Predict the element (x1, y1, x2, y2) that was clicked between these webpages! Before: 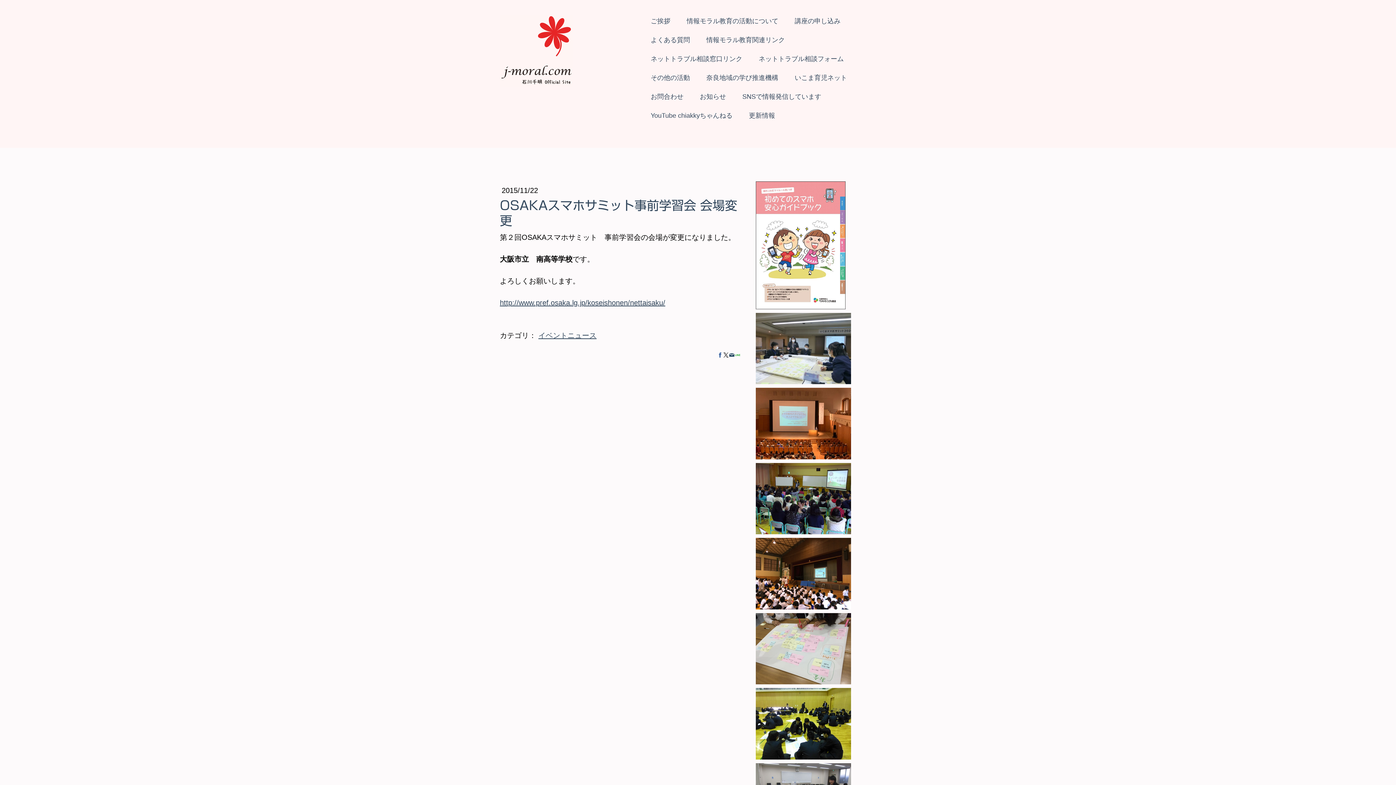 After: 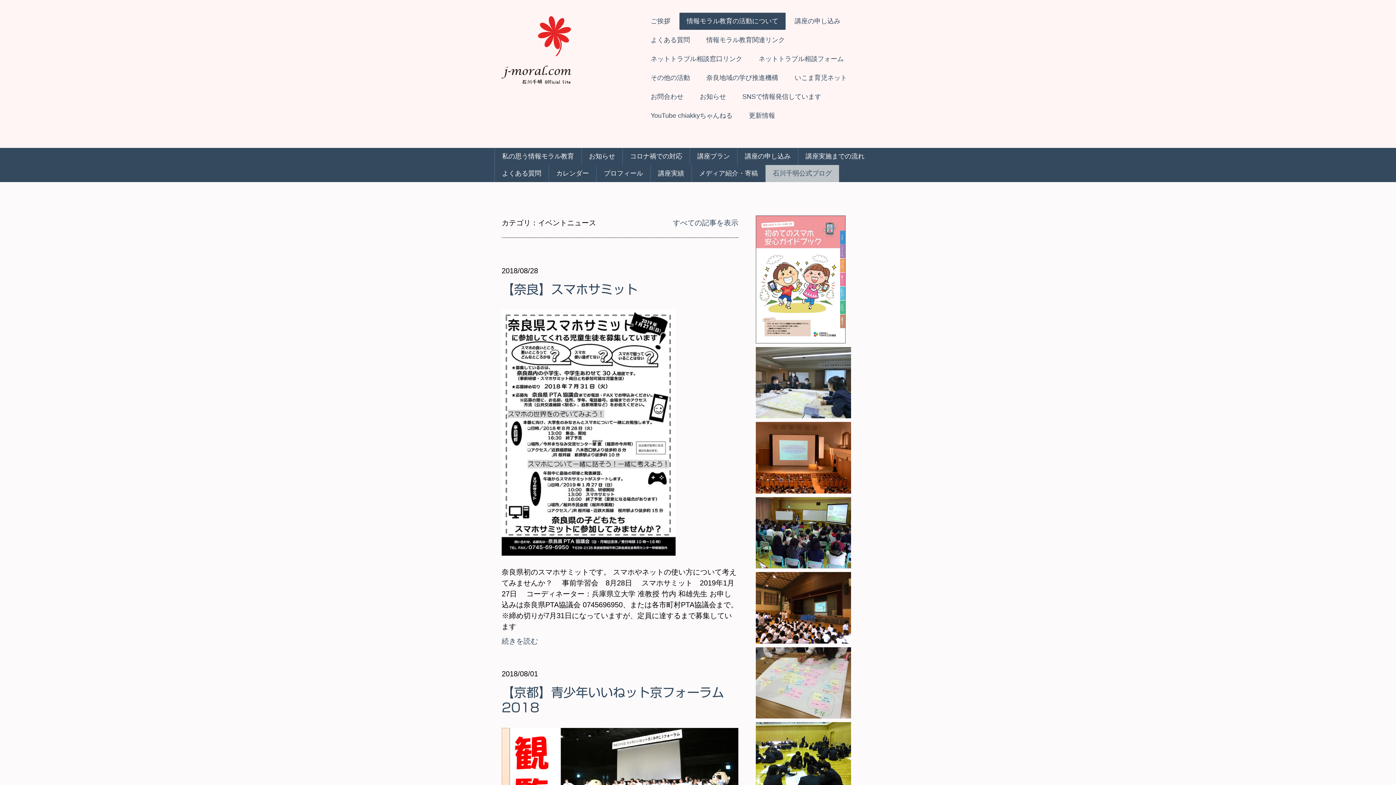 Action: bbox: (538, 331, 596, 339) label: イベントニュース